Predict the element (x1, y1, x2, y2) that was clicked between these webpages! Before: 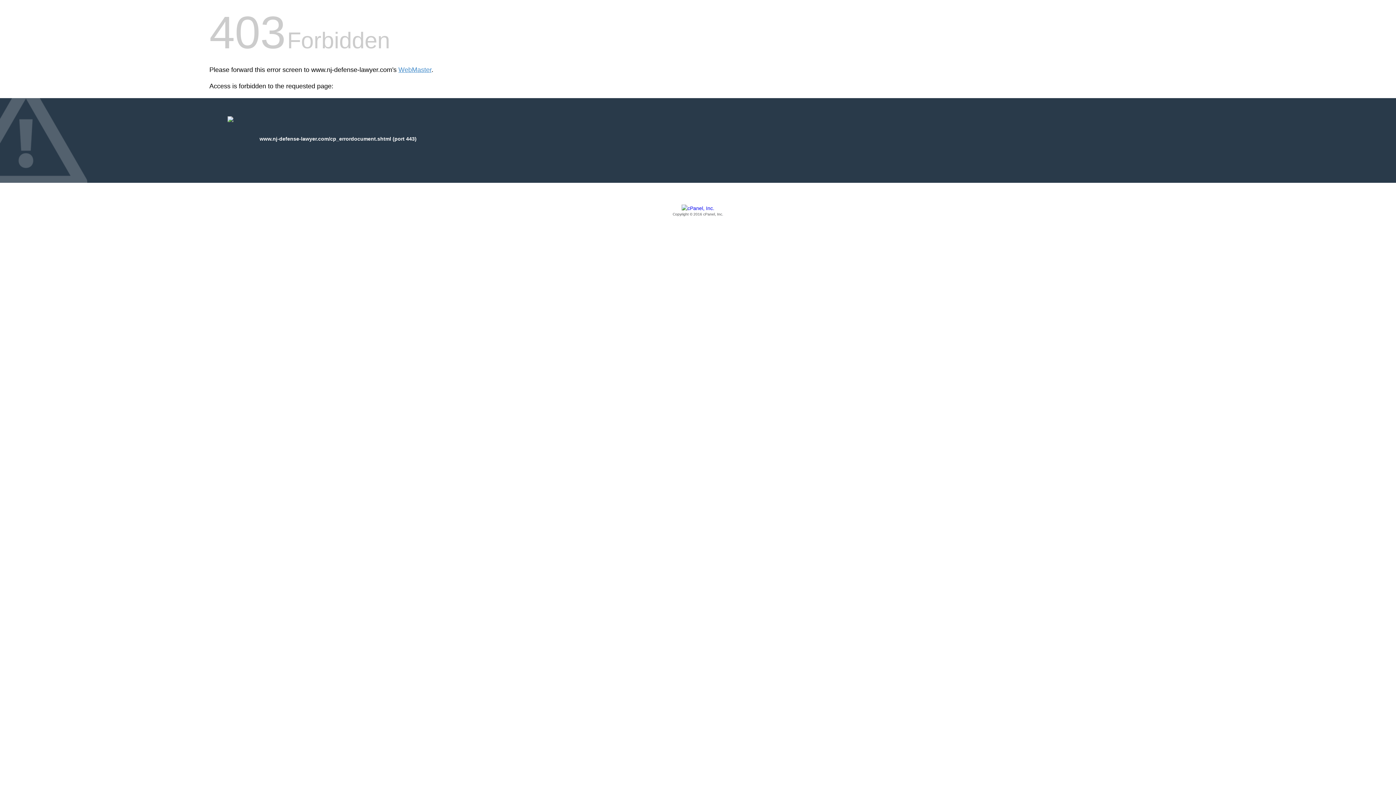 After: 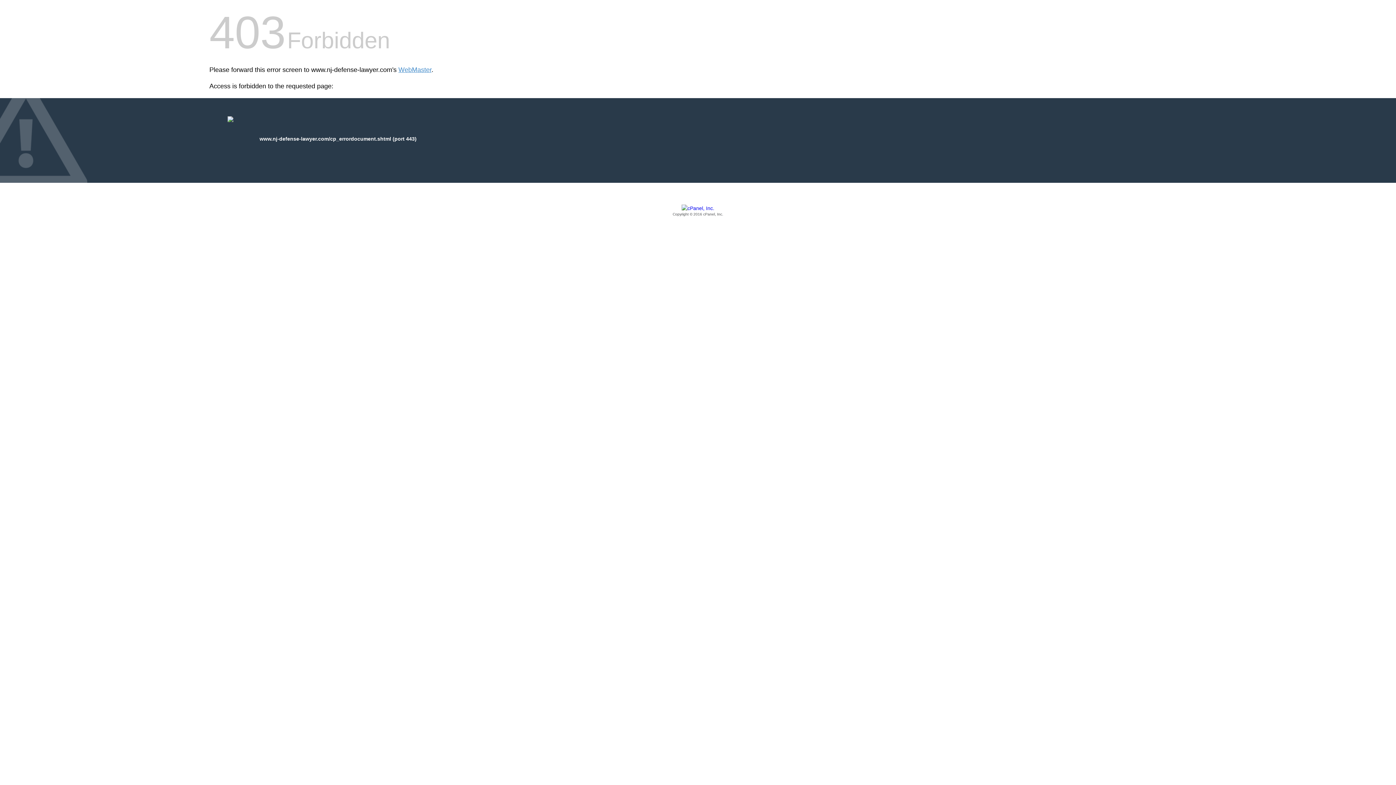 Action: bbox: (209, 205, 1186, 217) label: Copyright © 2016 cPanel, Inc.